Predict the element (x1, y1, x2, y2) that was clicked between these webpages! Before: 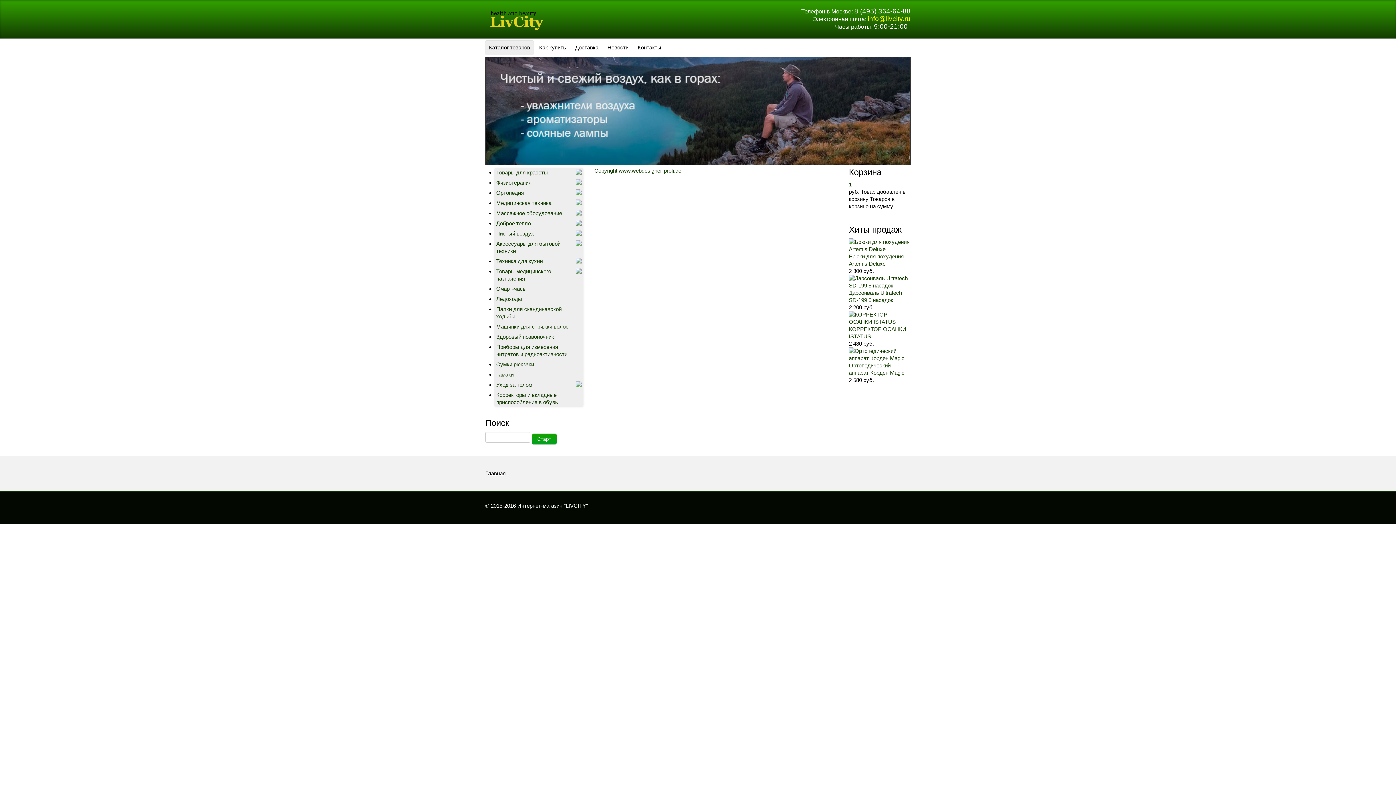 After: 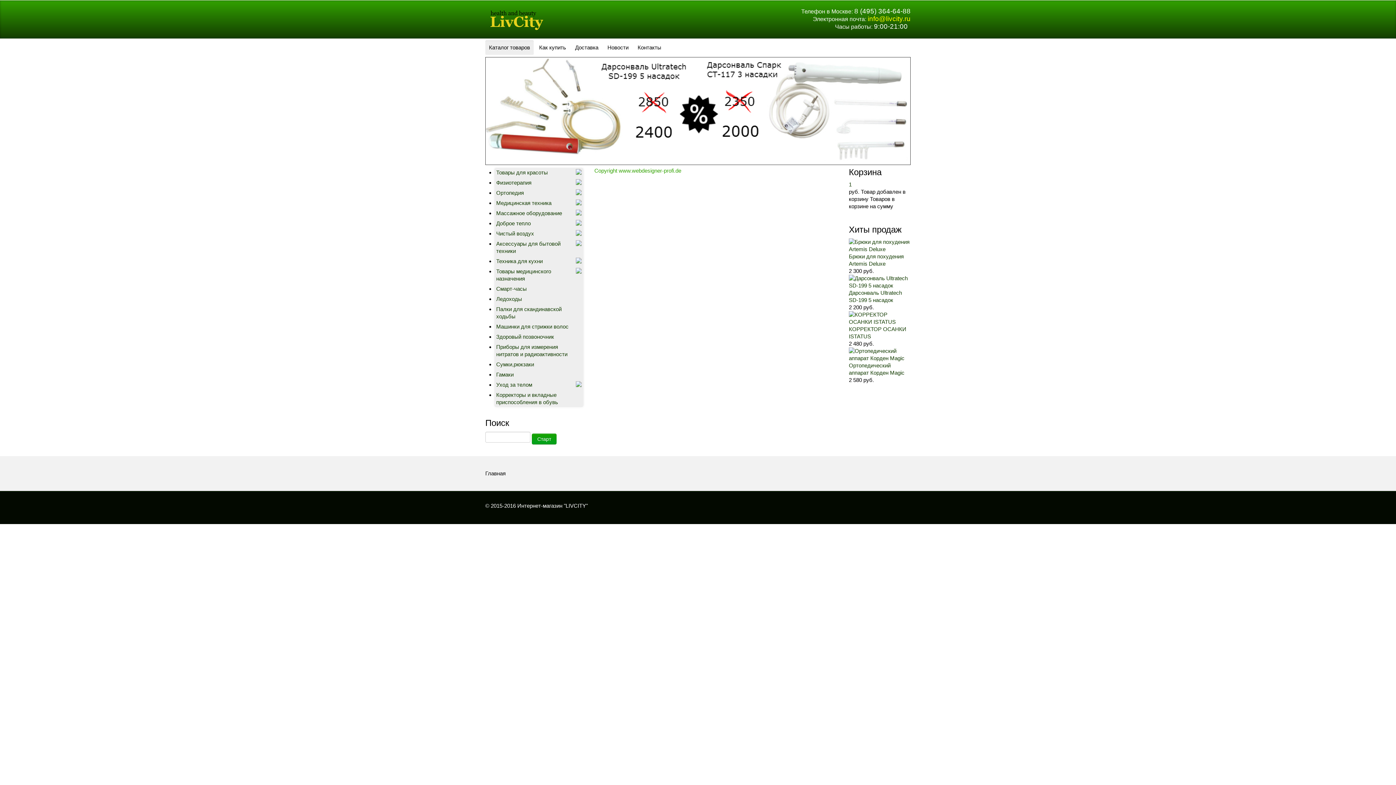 Action: bbox: (594, 167, 681, 173) label: Copyright www.webdesigner-profi.de